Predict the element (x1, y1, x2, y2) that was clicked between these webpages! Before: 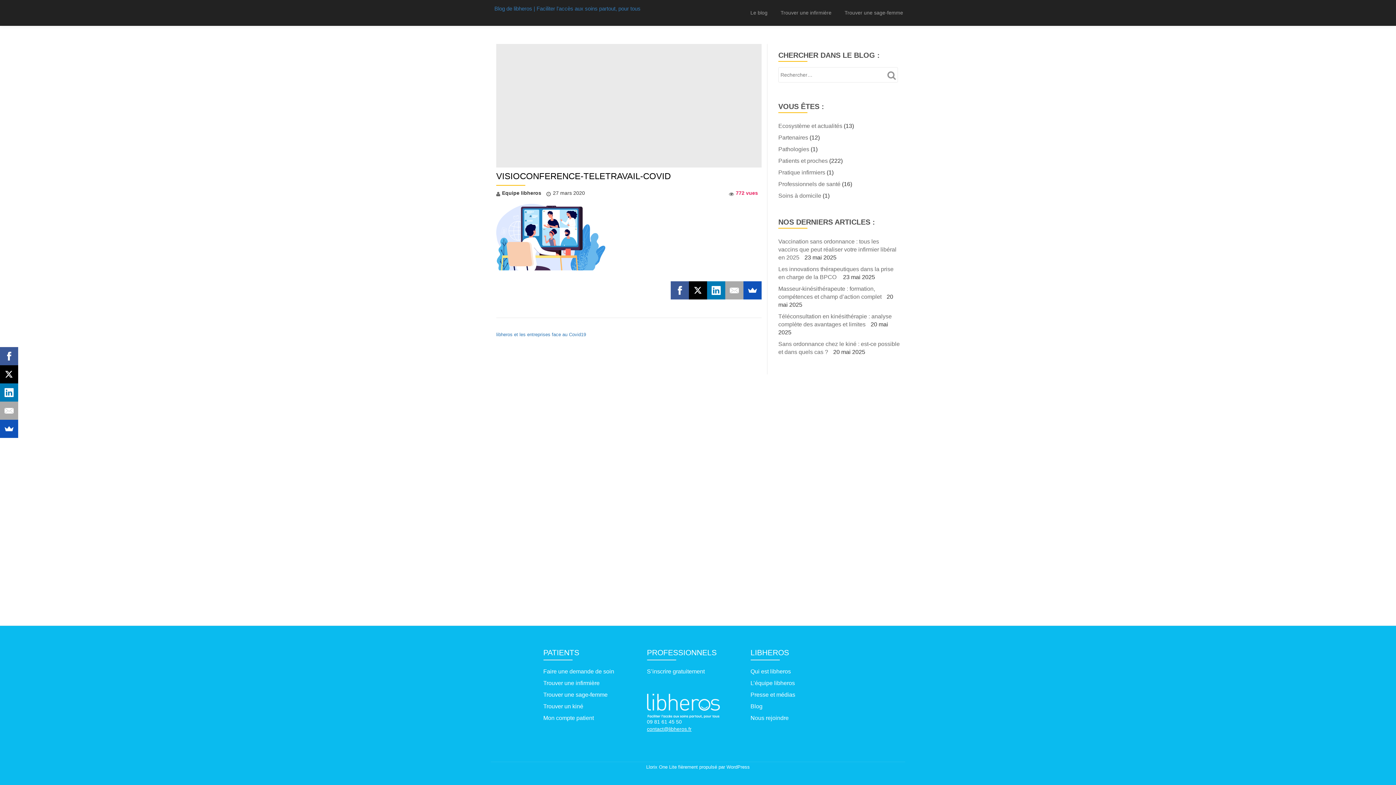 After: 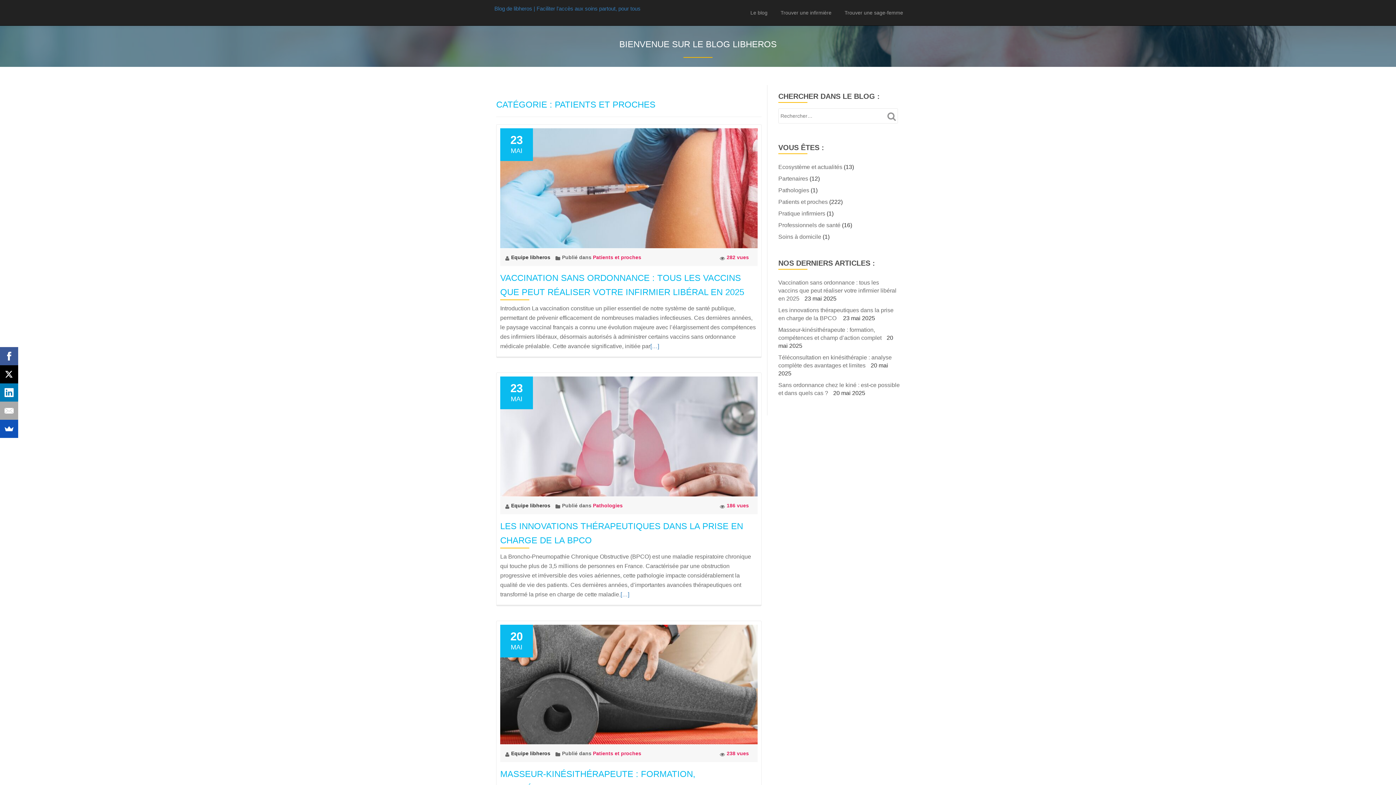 Action: bbox: (778, 157, 828, 164) label: Patients et proches